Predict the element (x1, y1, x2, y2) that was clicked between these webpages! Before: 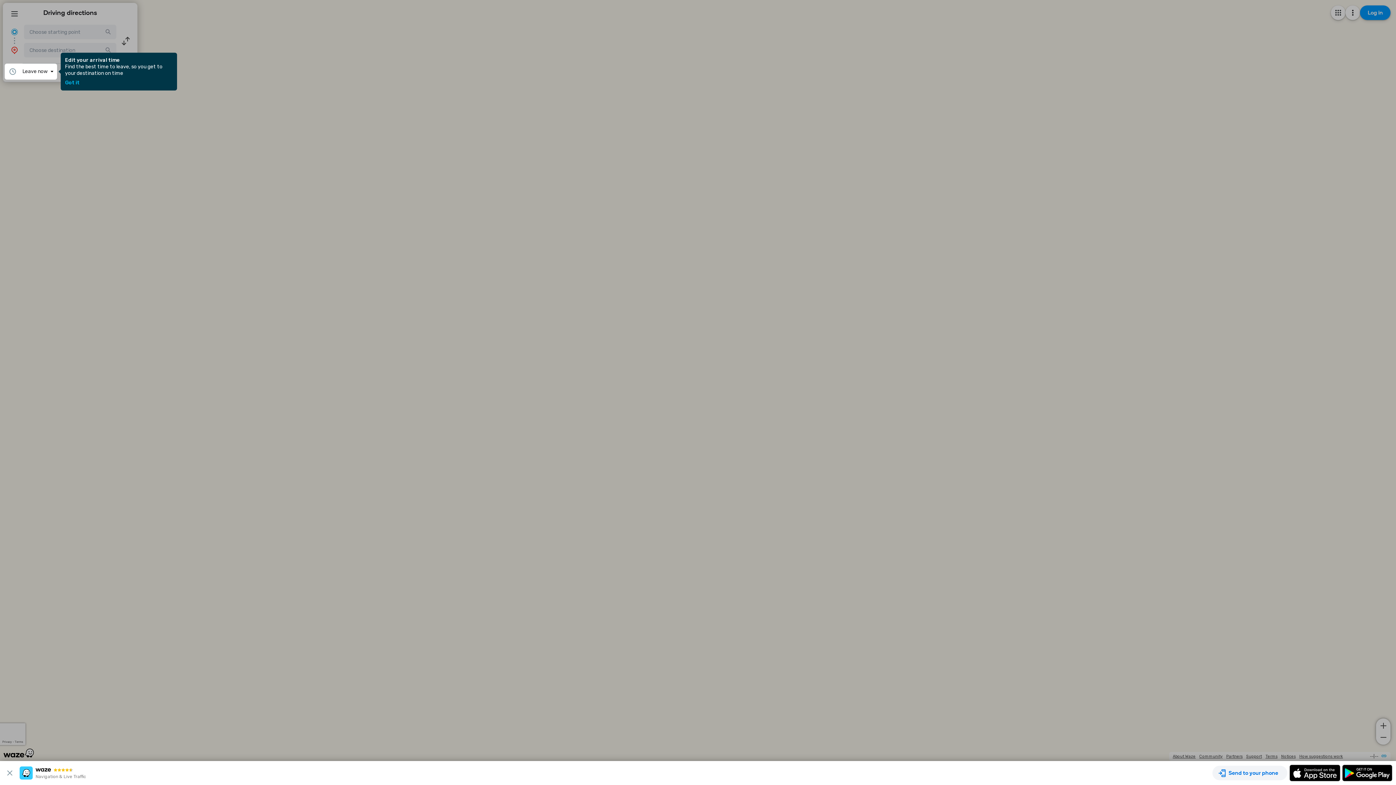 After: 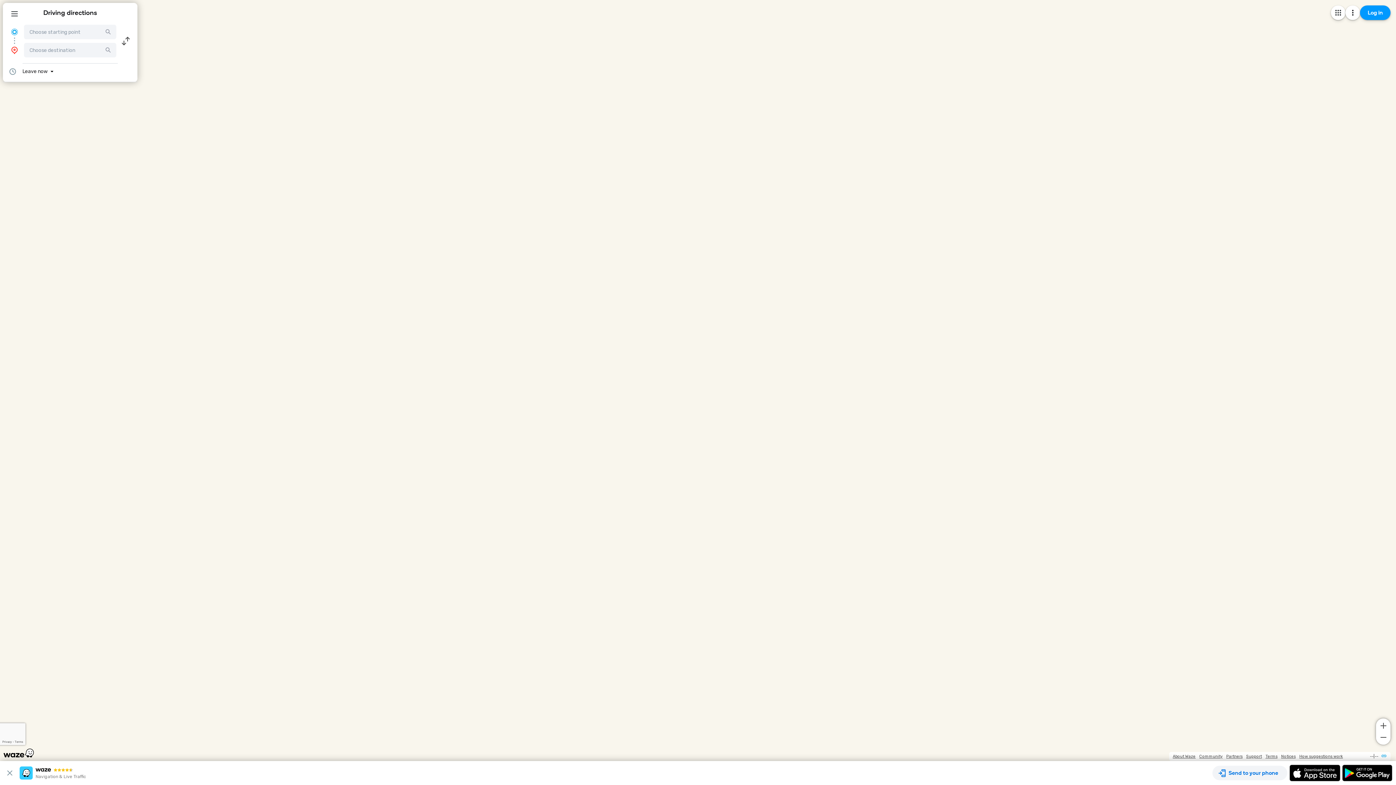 Action: bbox: (65, 80, 79, 85) label: Got it